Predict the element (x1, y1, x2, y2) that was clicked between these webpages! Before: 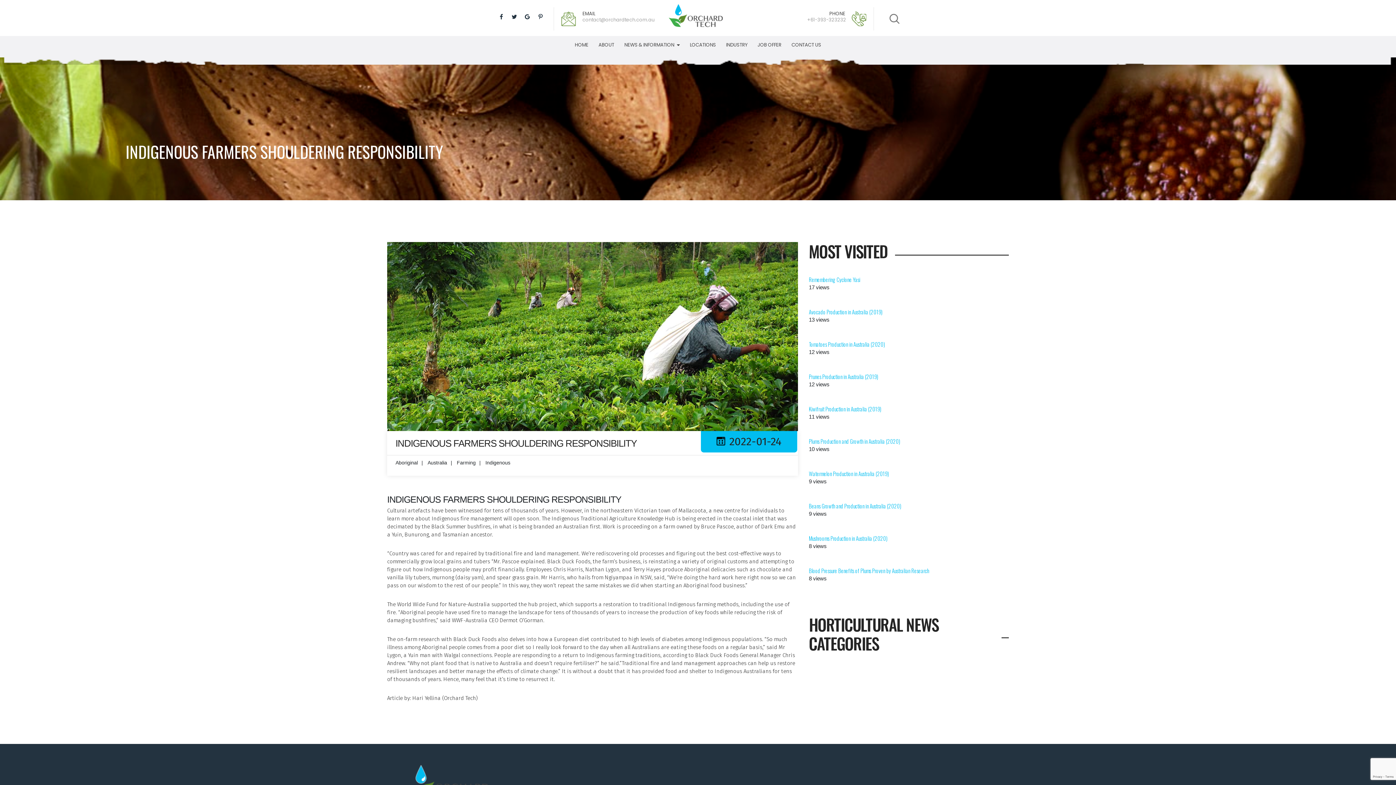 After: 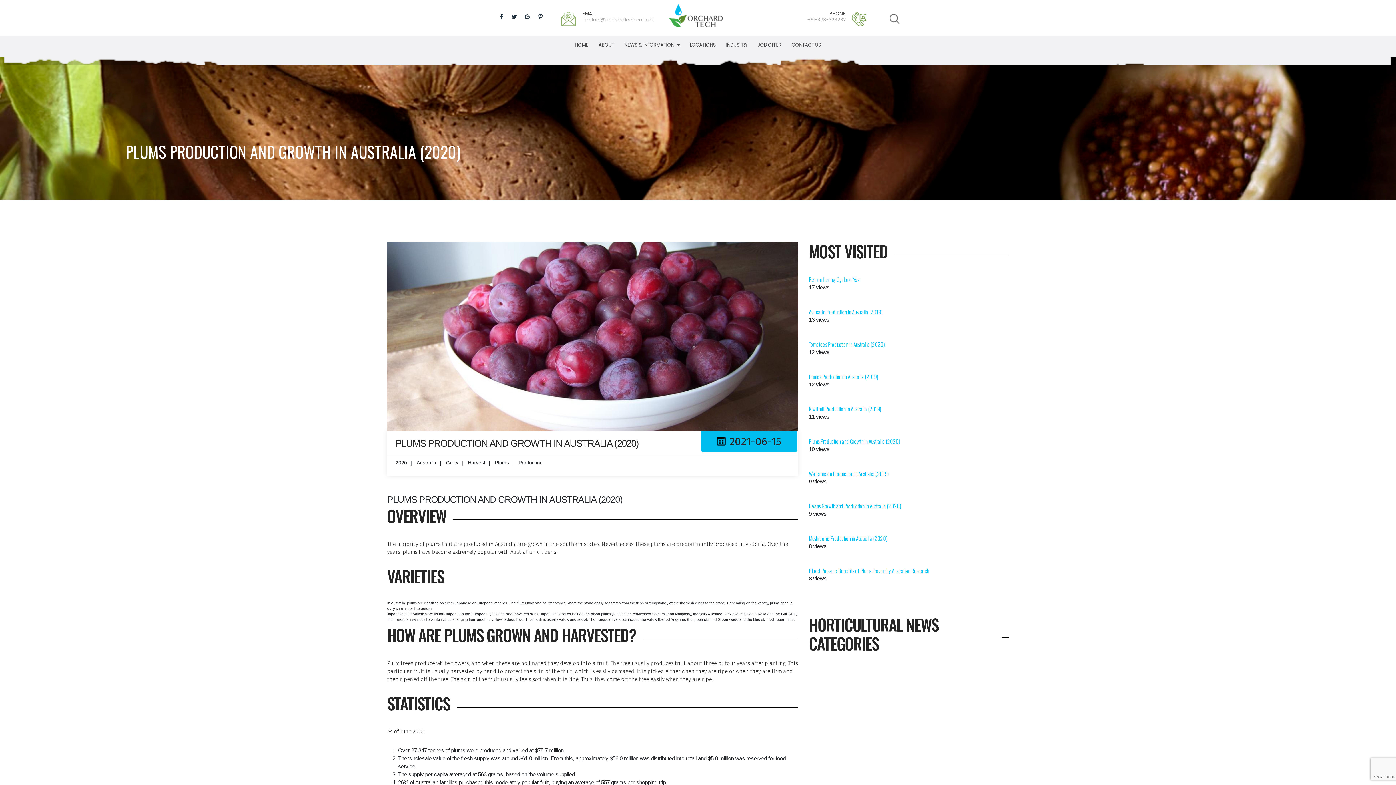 Action: bbox: (809, 437, 900, 445) label: Plums Production and Growth in Australia (2020)